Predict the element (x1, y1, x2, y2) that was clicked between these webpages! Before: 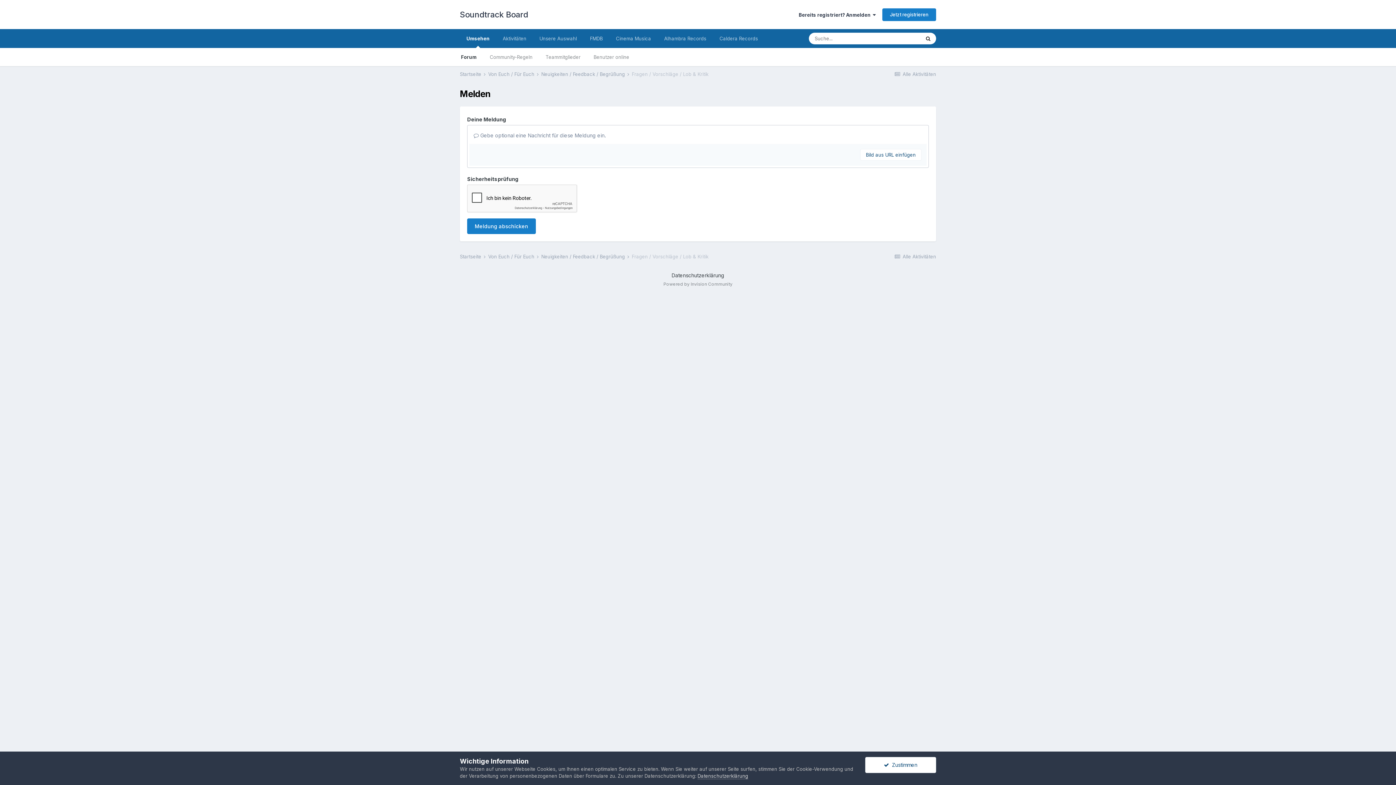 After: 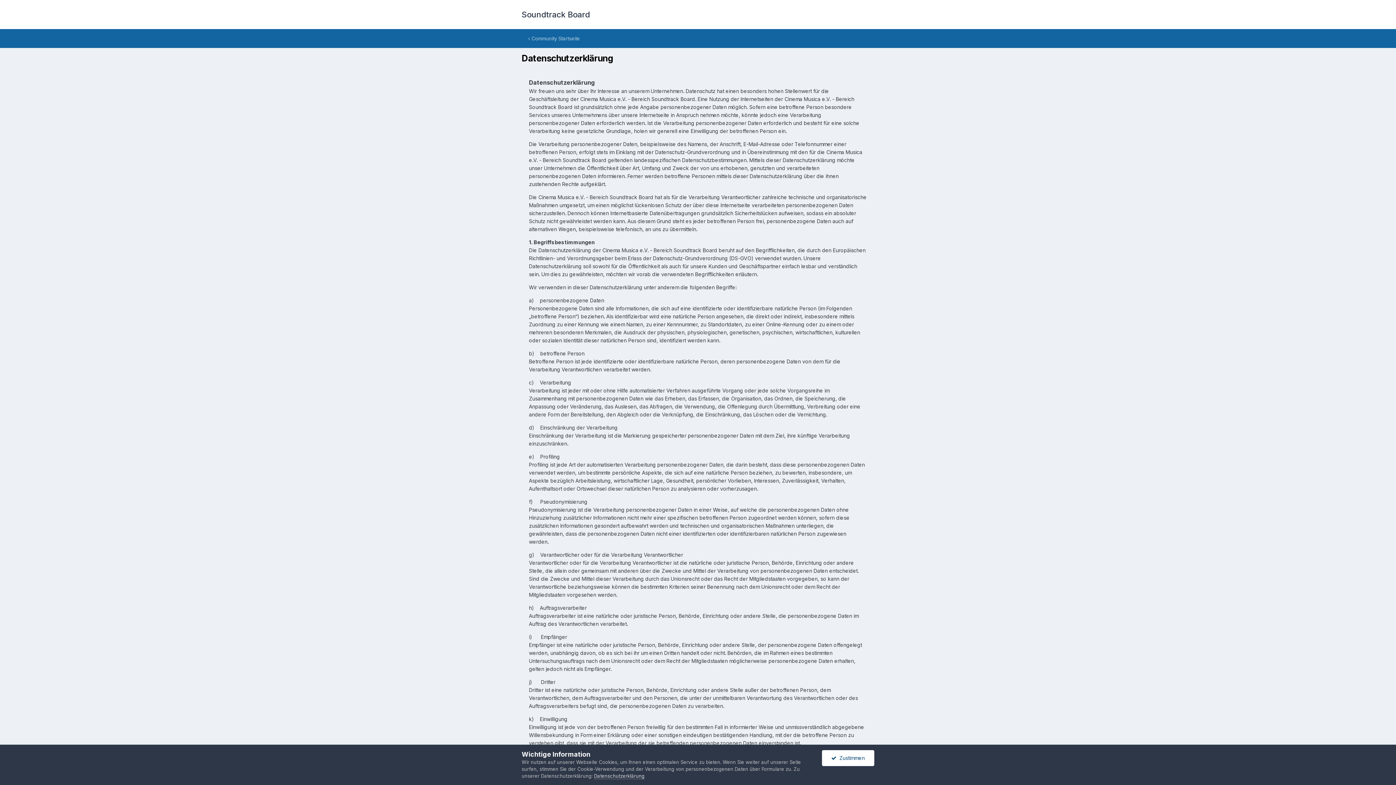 Action: label: Datenschutzerklärung bbox: (697, 773, 748, 779)